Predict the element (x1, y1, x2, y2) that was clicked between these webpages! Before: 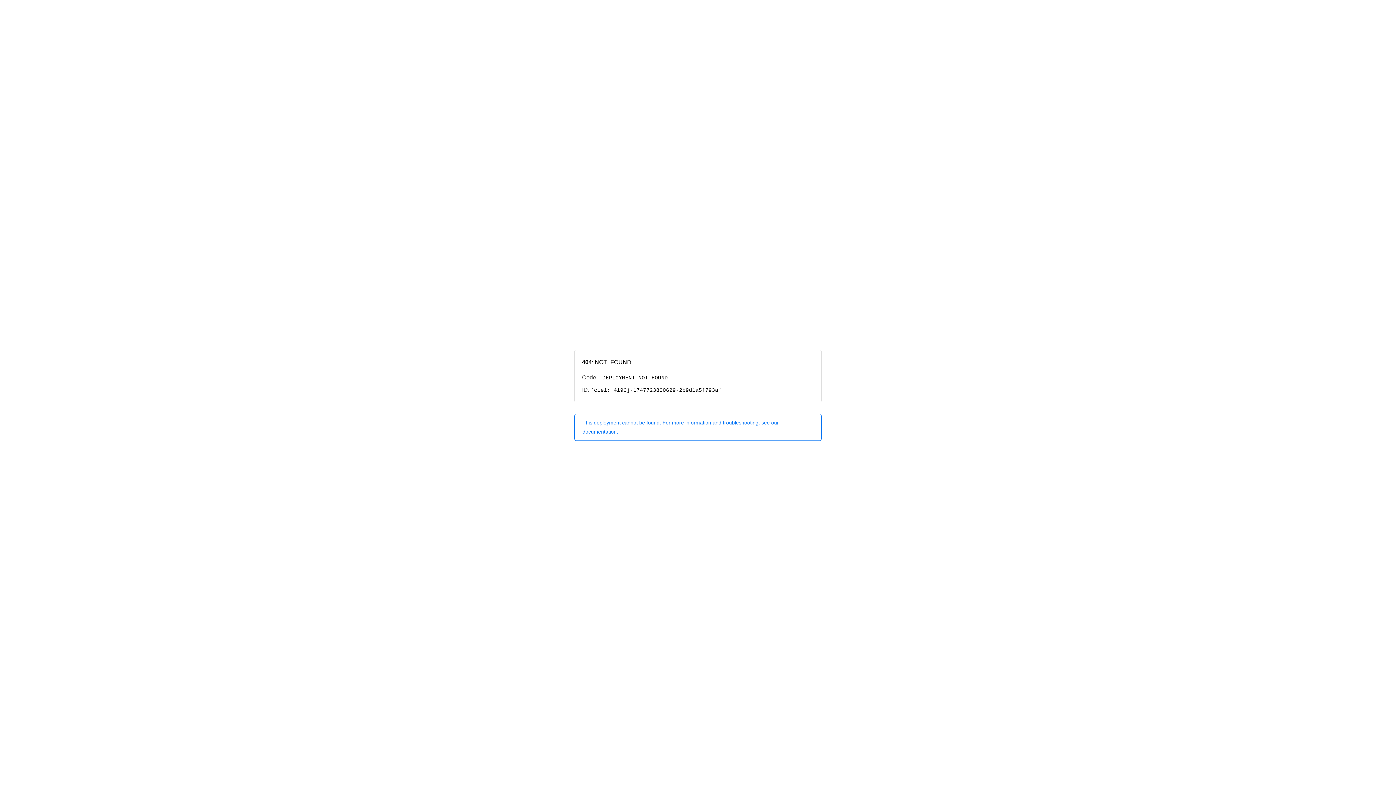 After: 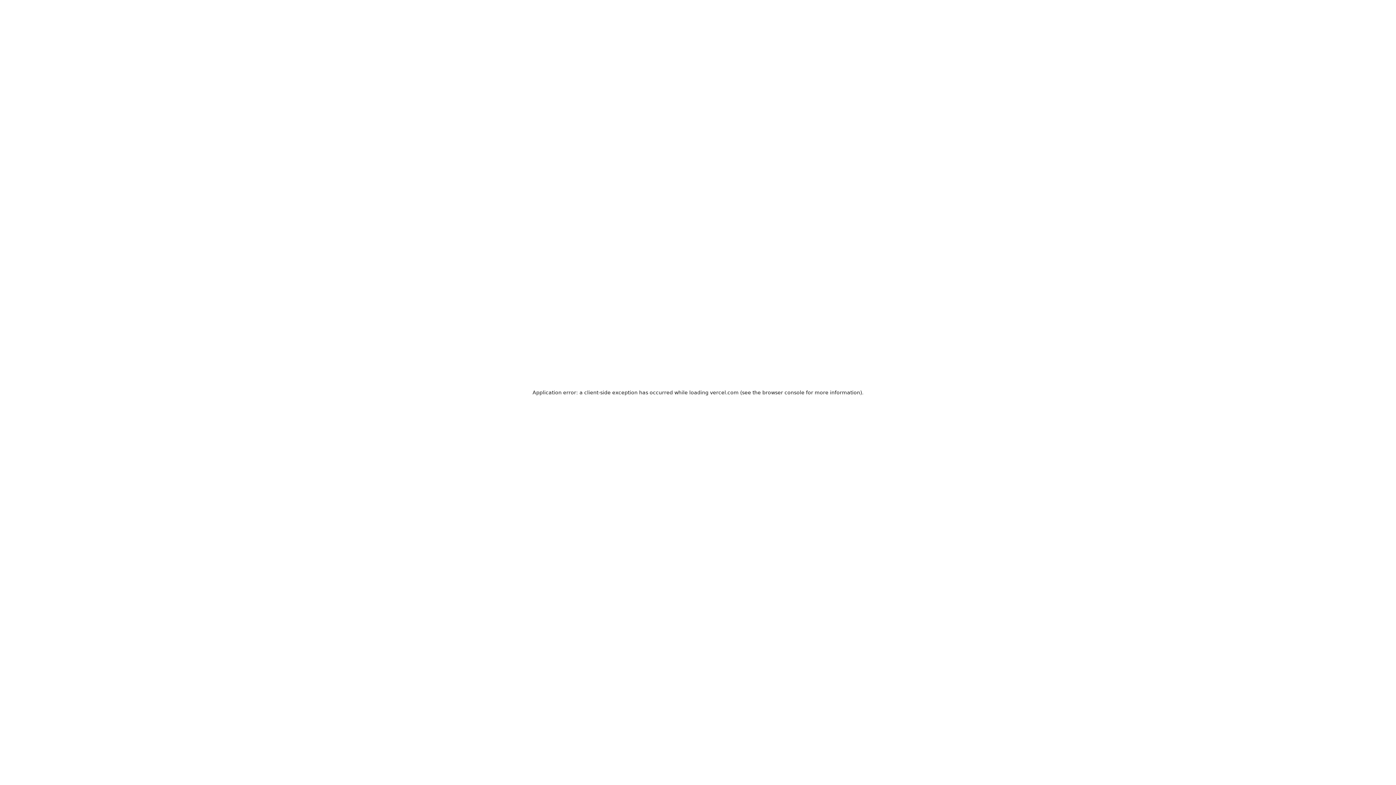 Action: label: This deployment cannot be found. For more information and troubleshooting, see our documentation. bbox: (574, 414, 821, 440)